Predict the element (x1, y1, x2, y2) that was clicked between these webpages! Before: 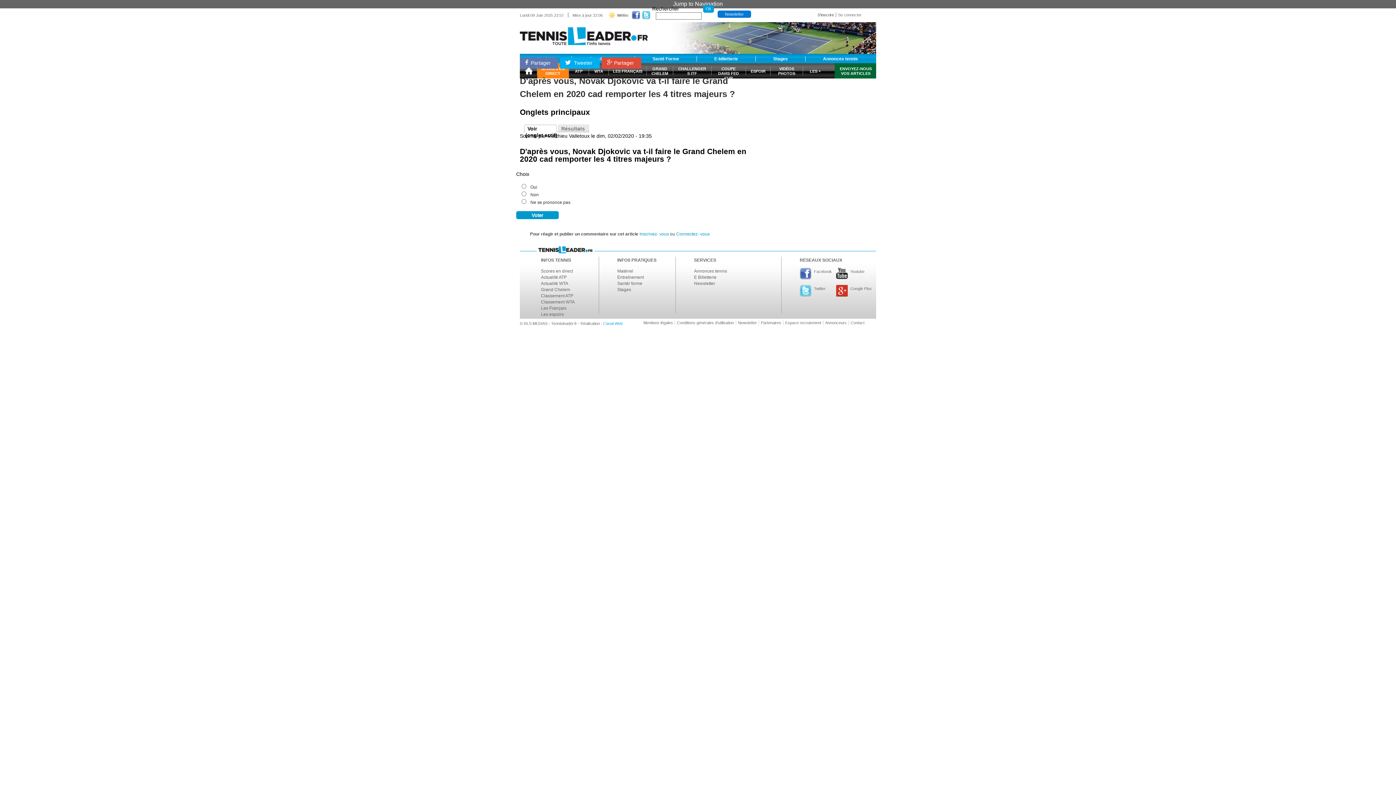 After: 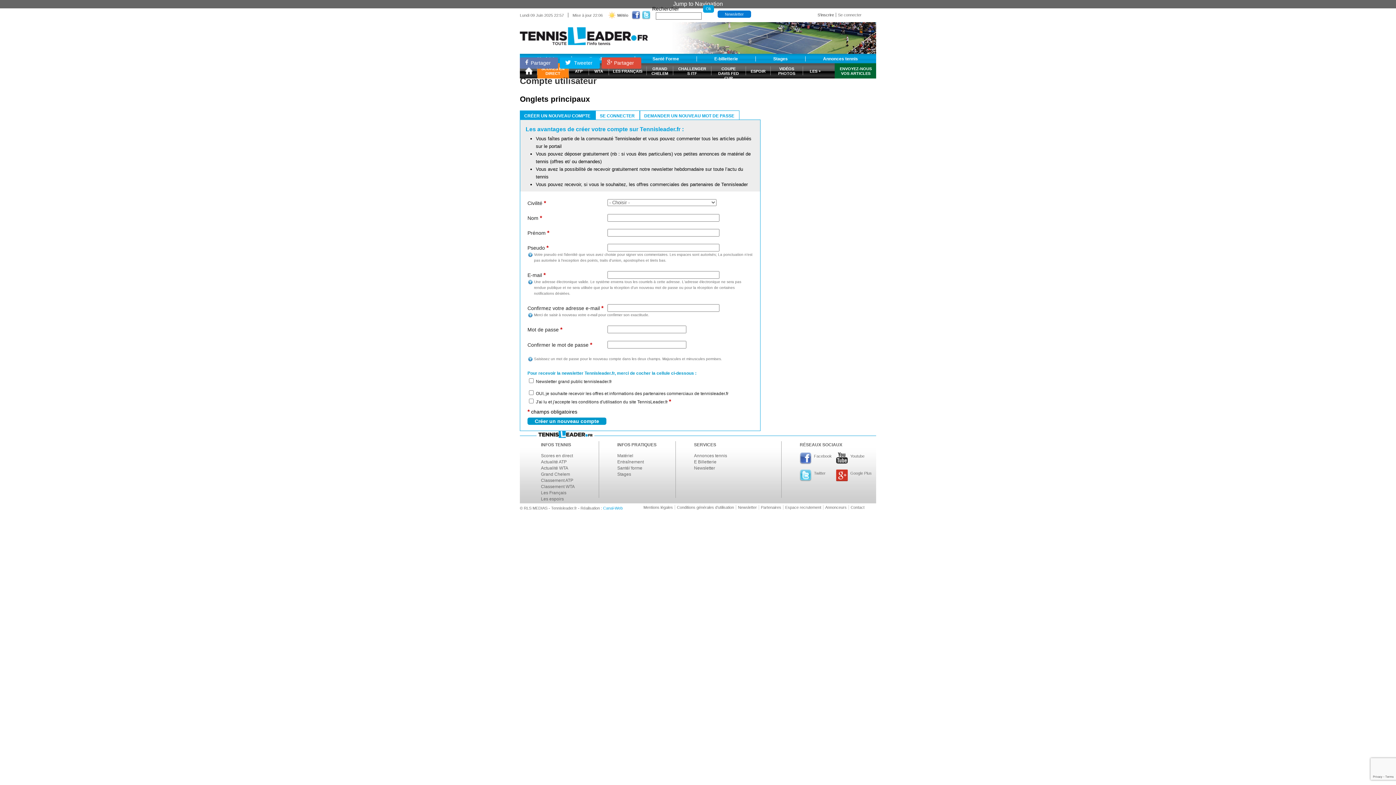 Action: label: Inscrivez- vous bbox: (639, 231, 669, 236)